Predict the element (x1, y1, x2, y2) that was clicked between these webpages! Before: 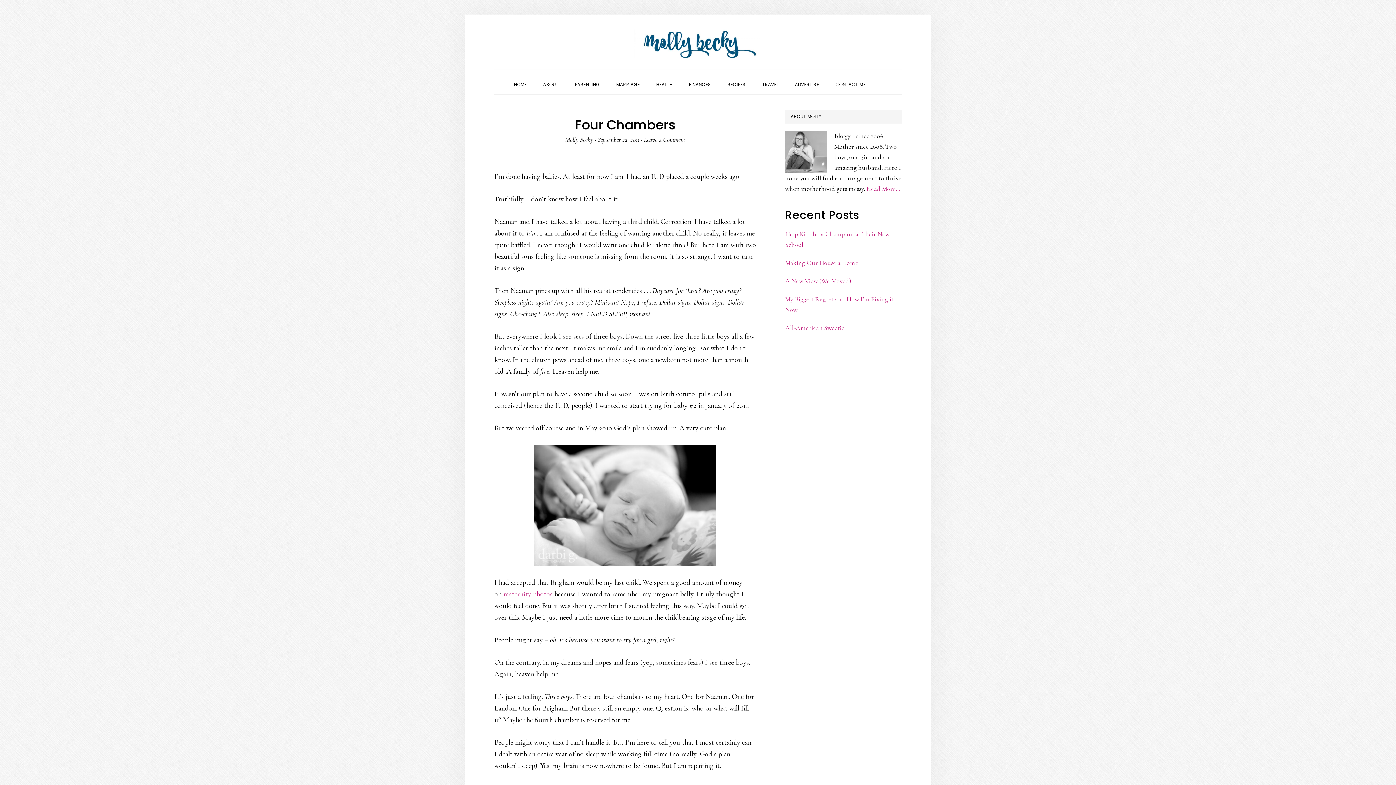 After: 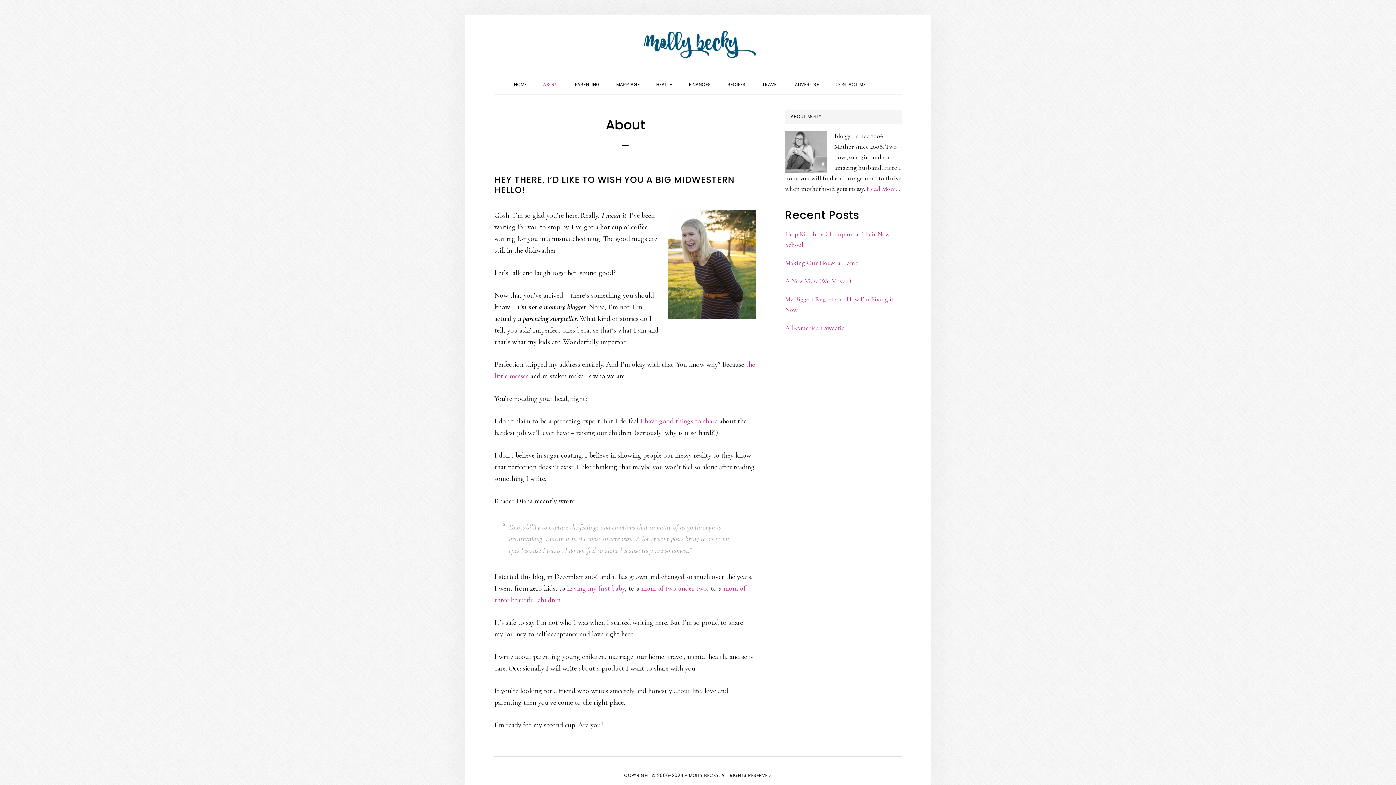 Action: bbox: (866, 184, 900, 192) label: Read More…